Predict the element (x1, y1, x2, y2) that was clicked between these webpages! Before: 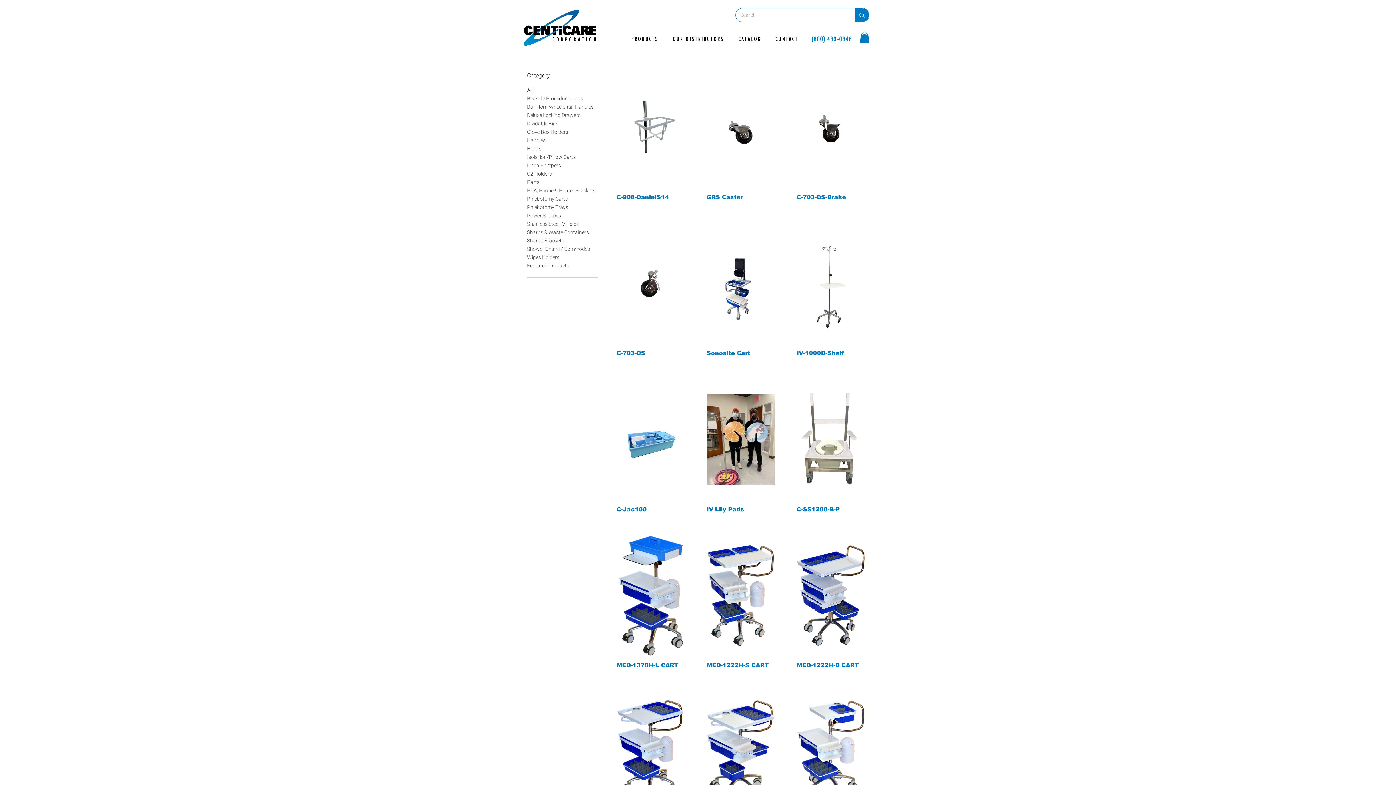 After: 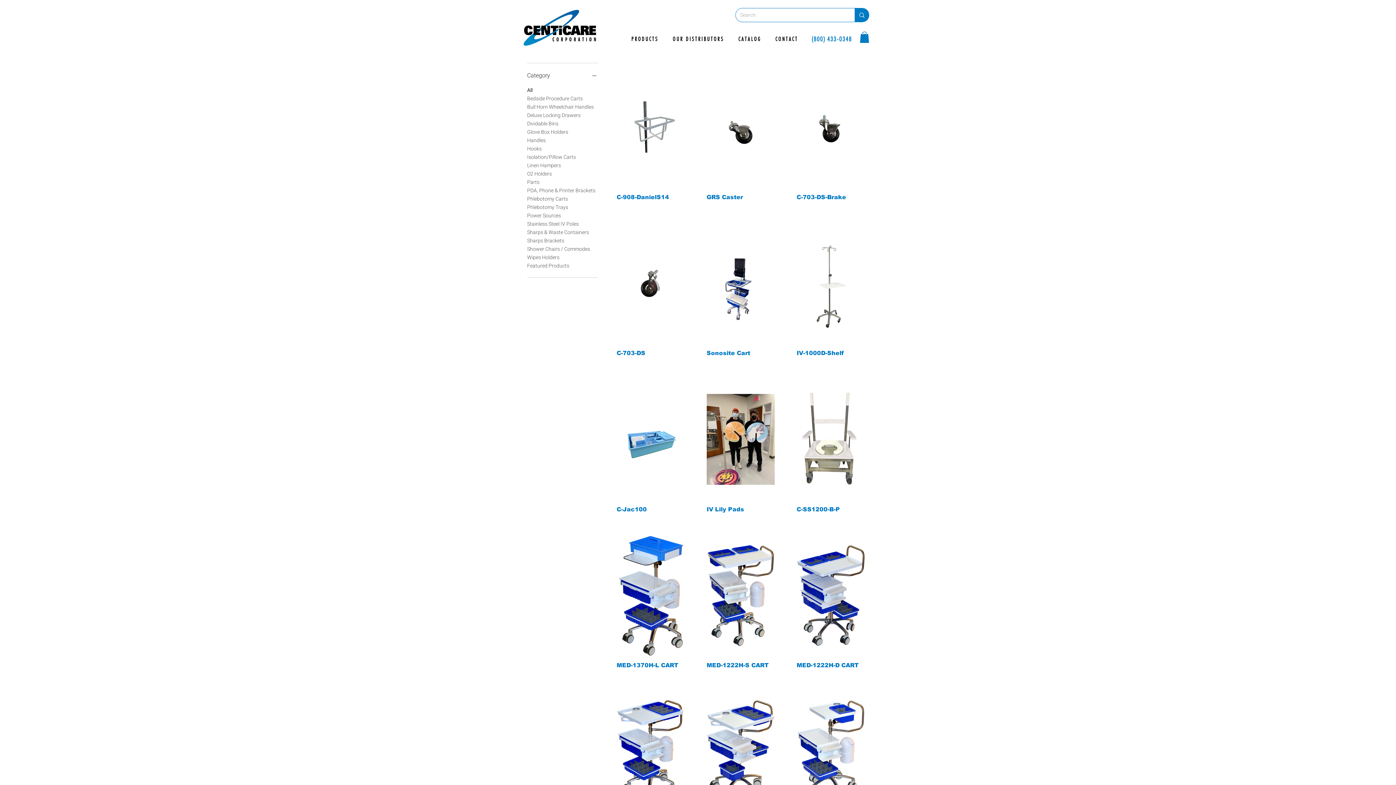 Action: bbox: (811, 35, 852, 43) label: (800) 433-0348